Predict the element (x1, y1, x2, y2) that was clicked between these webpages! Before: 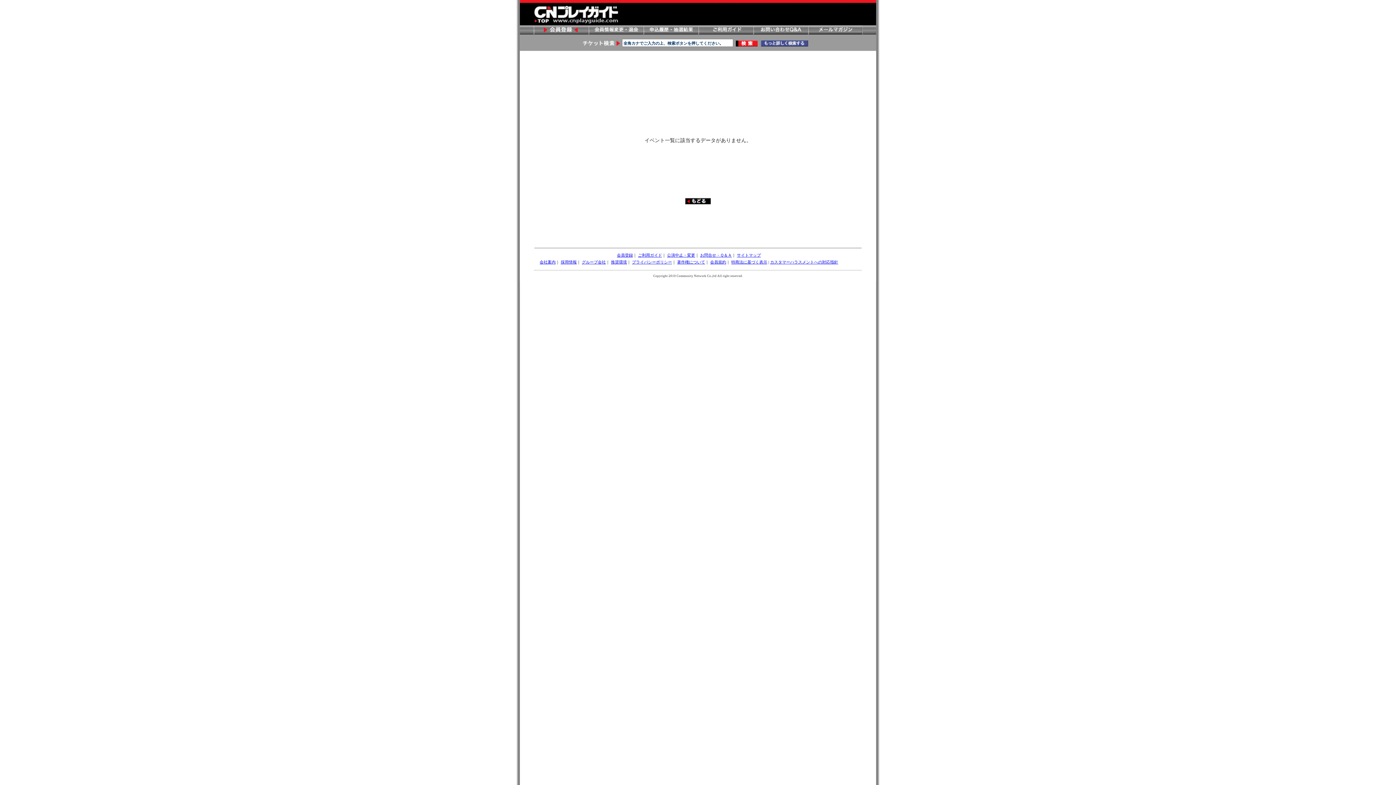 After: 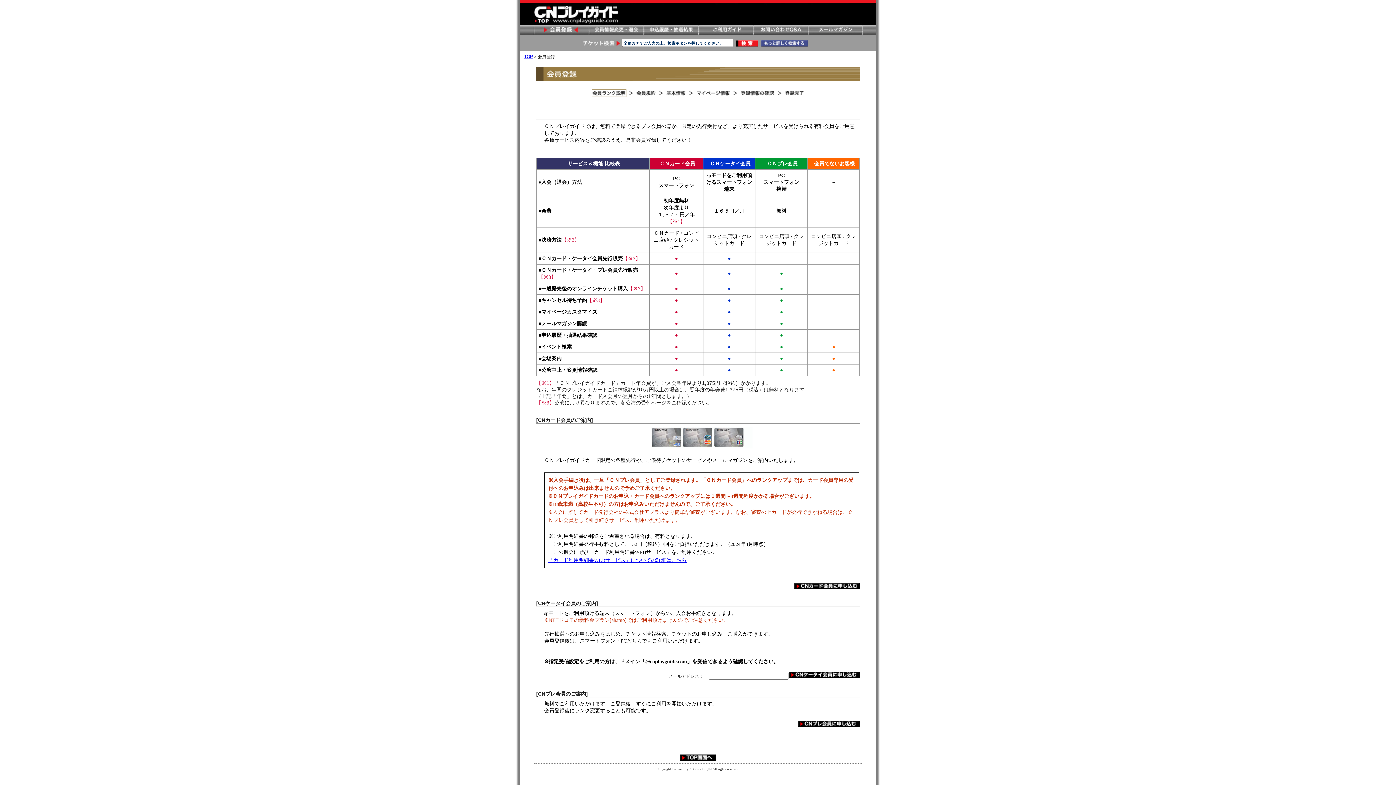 Action: bbox: (617, 253, 633, 257) label: 会員登録